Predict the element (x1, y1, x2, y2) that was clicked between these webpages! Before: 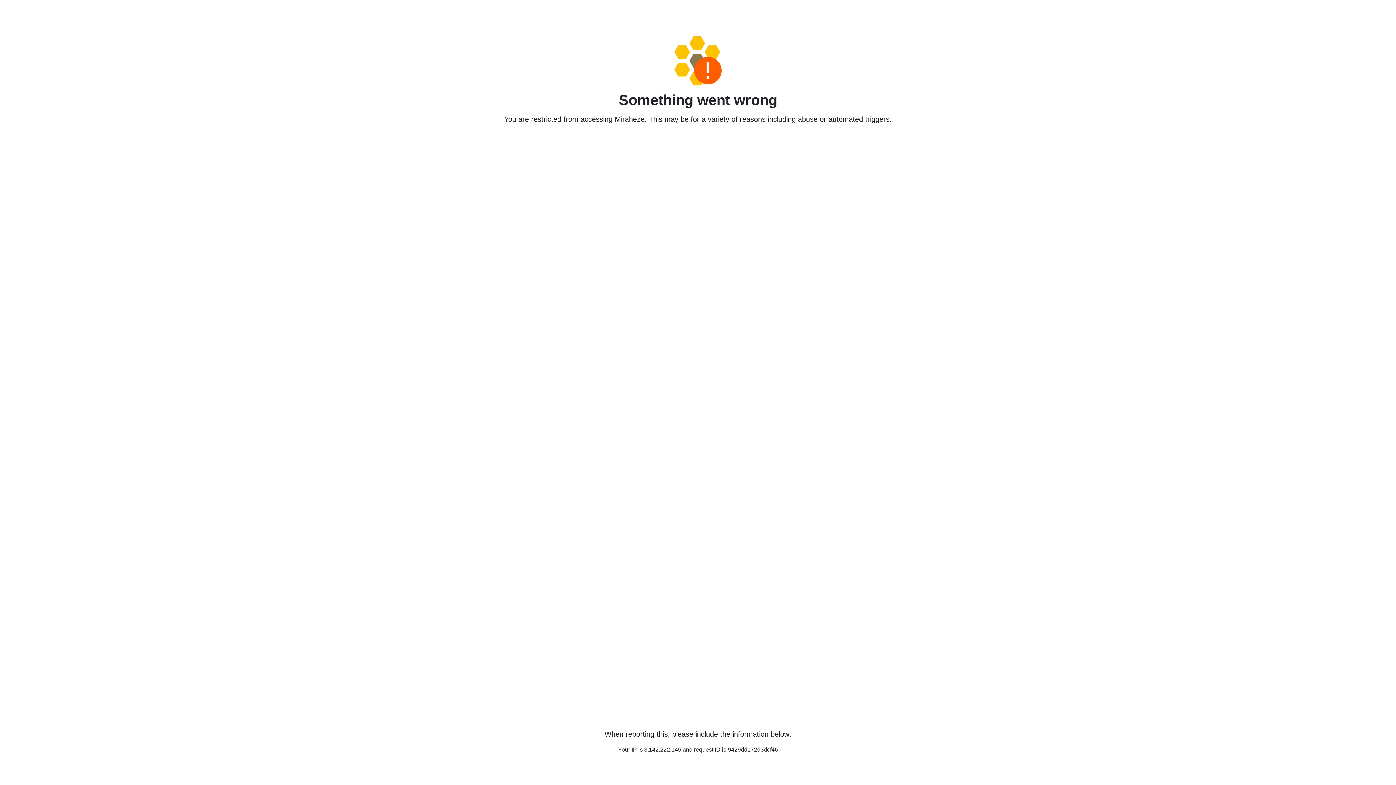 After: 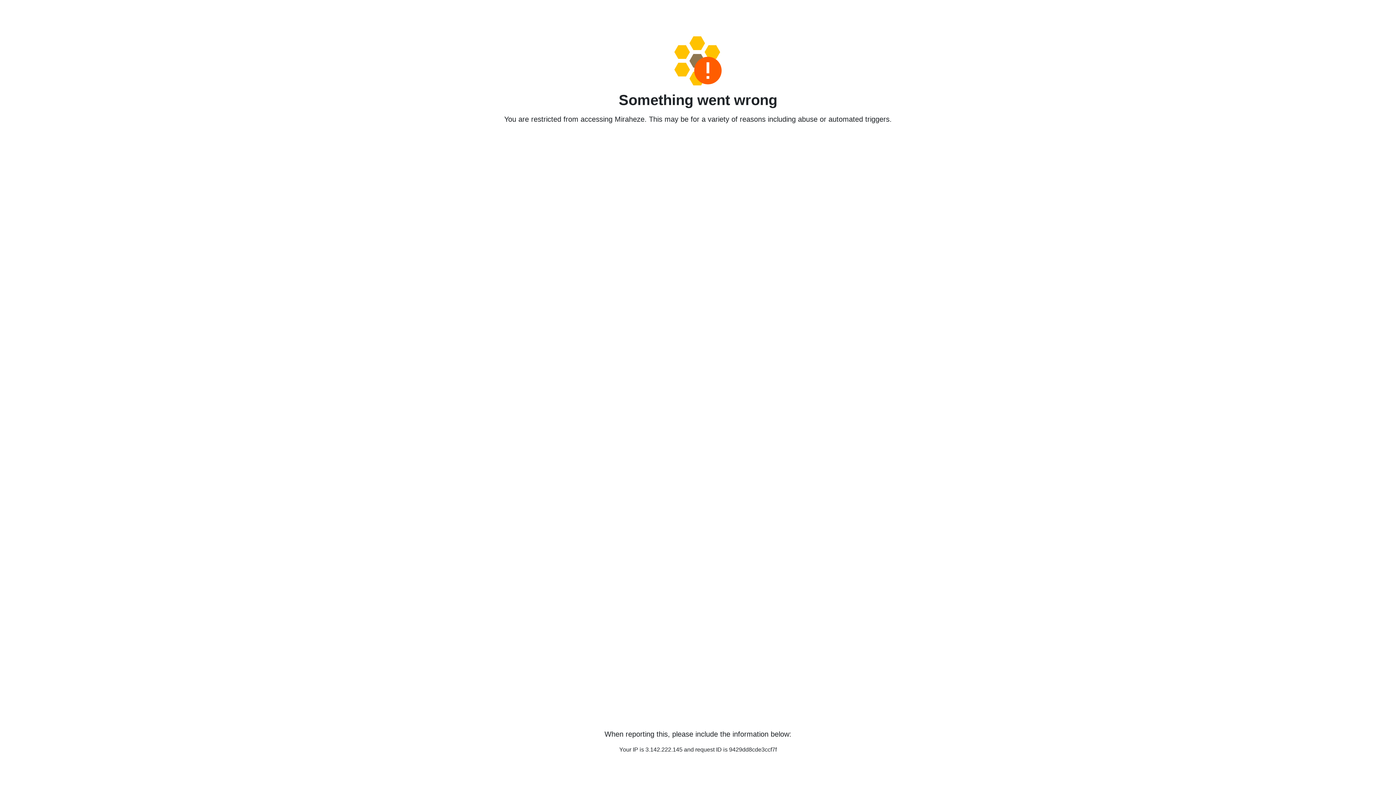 Action: bbox: (458, 36, 938, 85)